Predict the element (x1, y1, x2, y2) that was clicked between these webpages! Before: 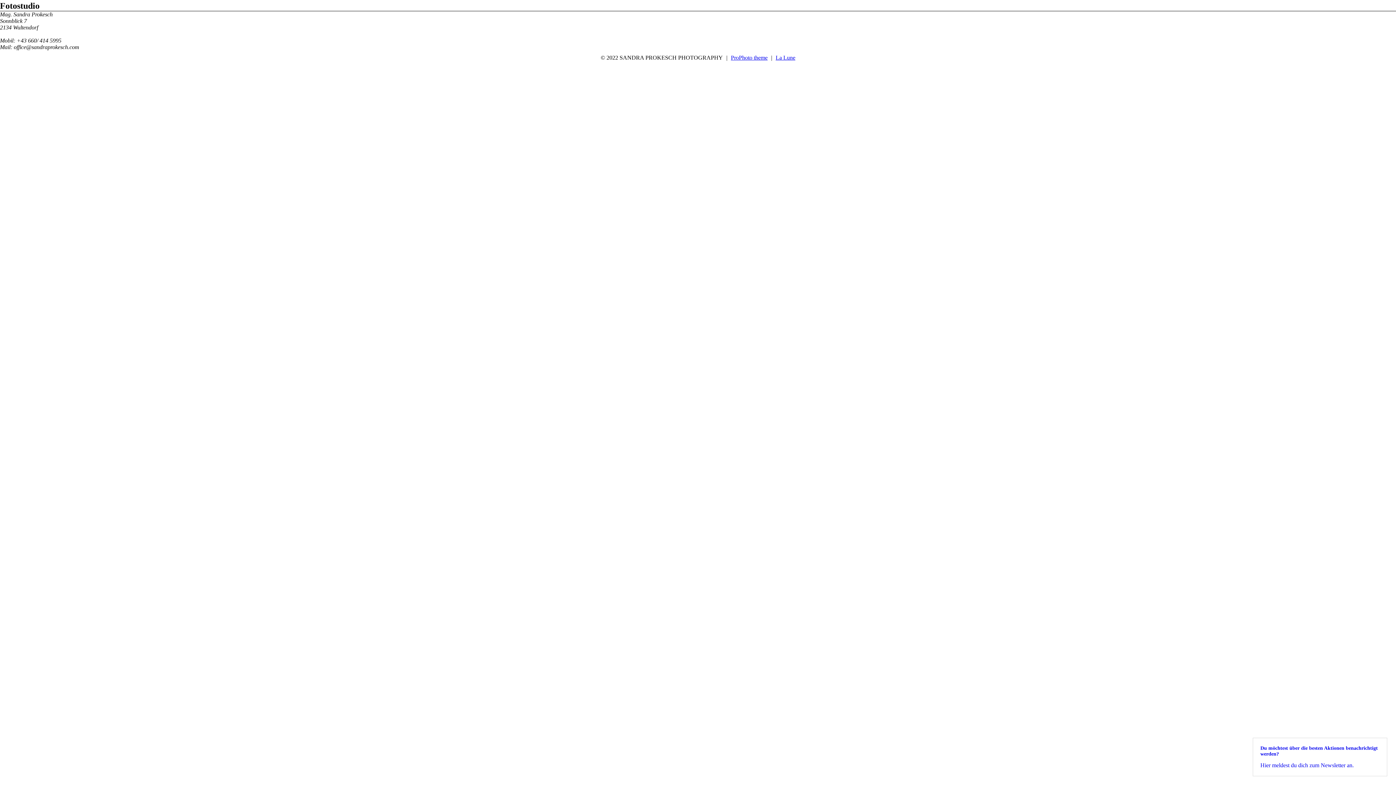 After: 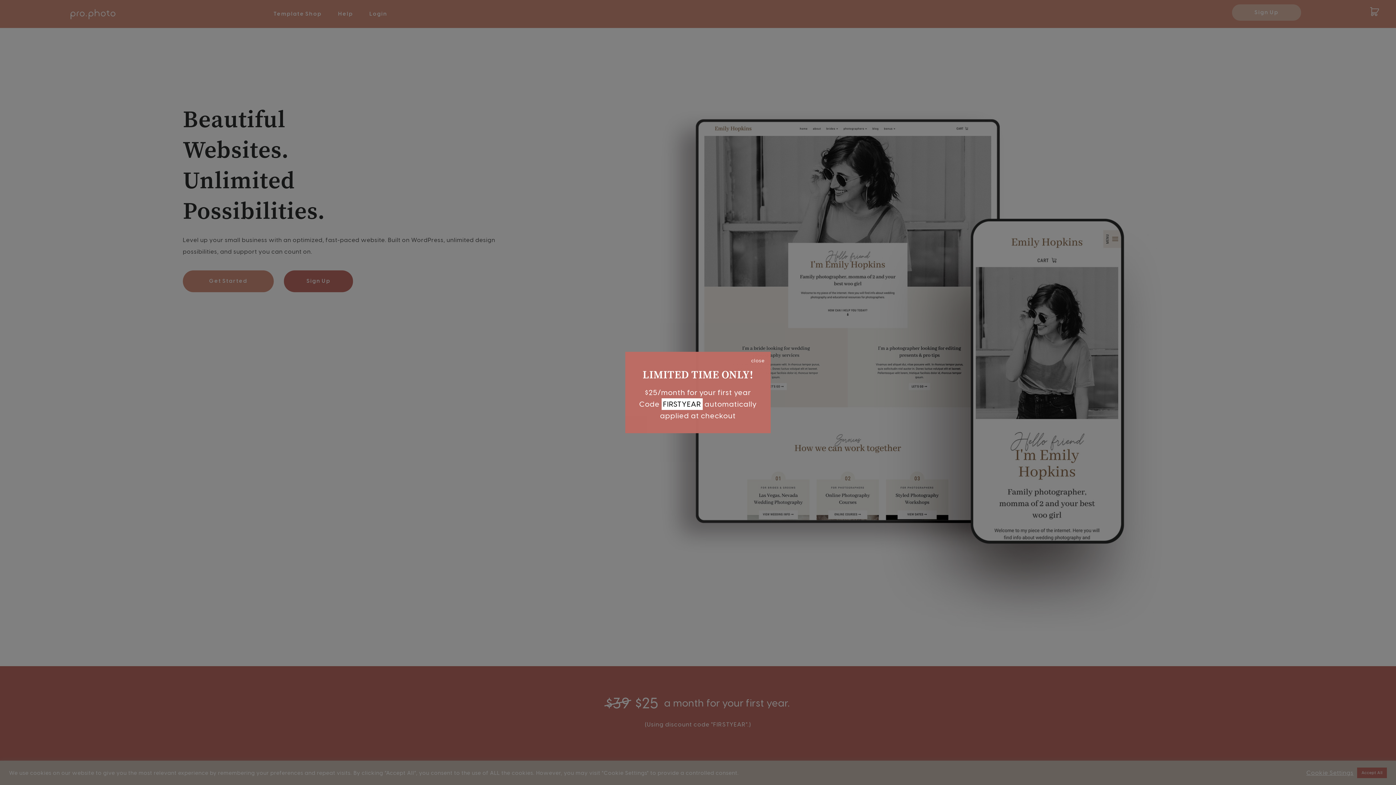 Action: label: ProPhoto theme bbox: (731, 54, 767, 60)